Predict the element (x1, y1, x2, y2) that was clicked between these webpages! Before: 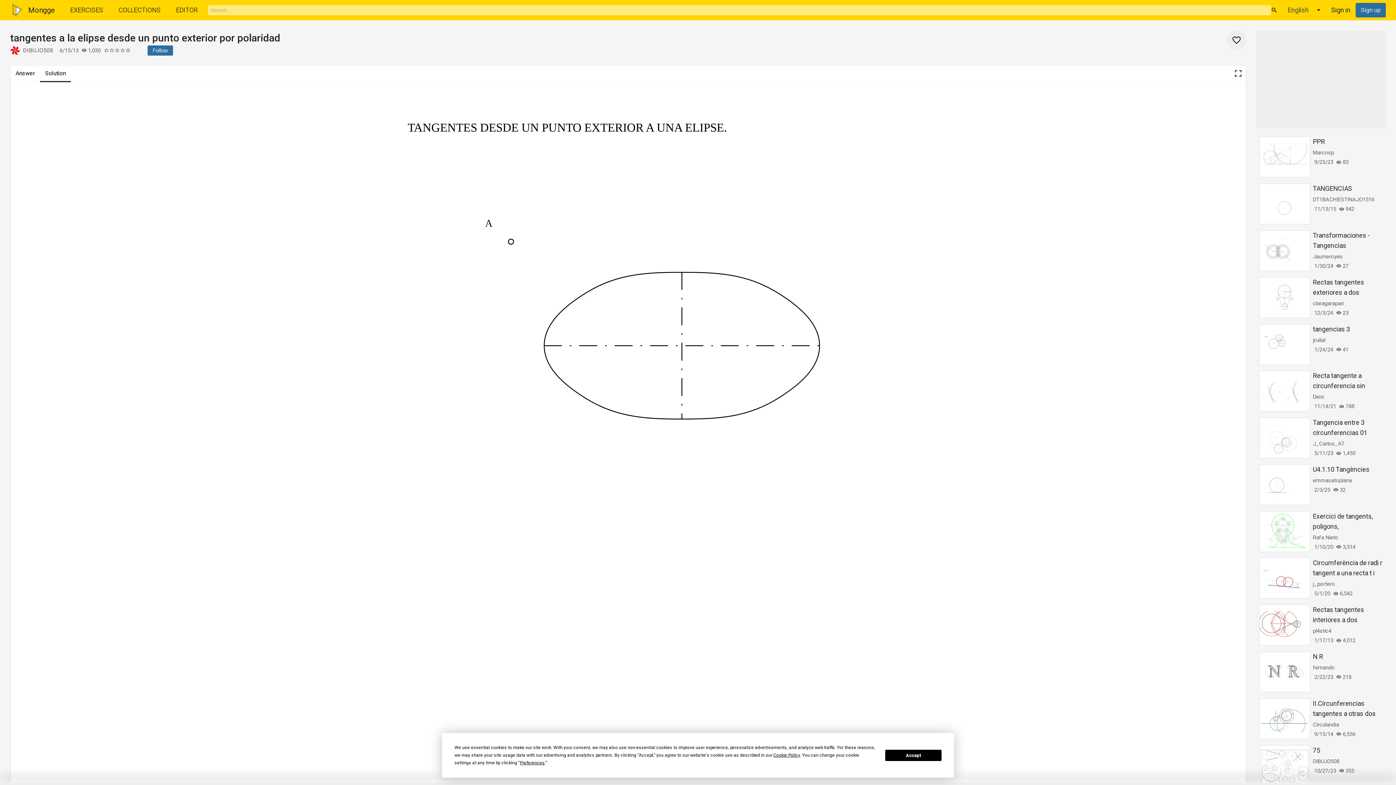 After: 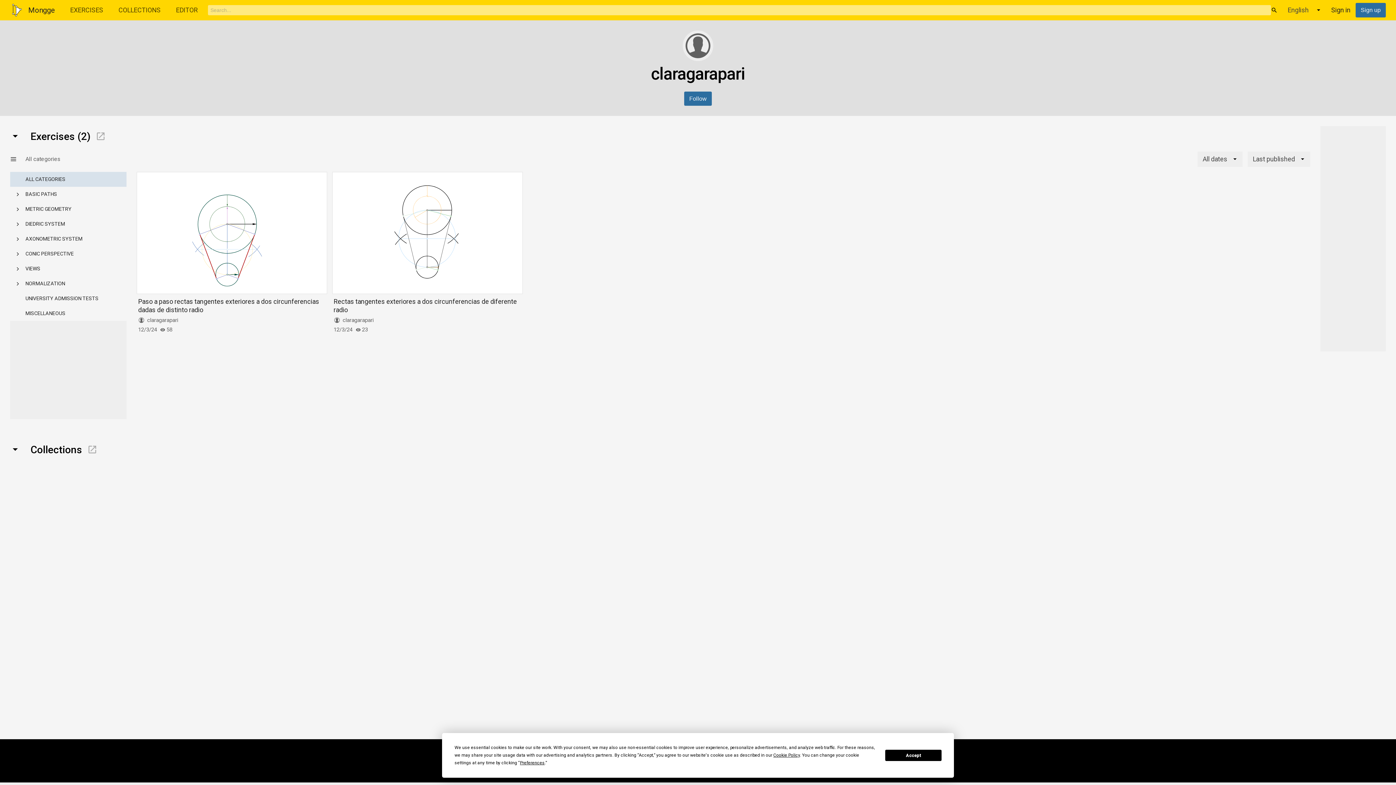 Action: bbox: (1313, 299, 1383, 307) label: claragarapari